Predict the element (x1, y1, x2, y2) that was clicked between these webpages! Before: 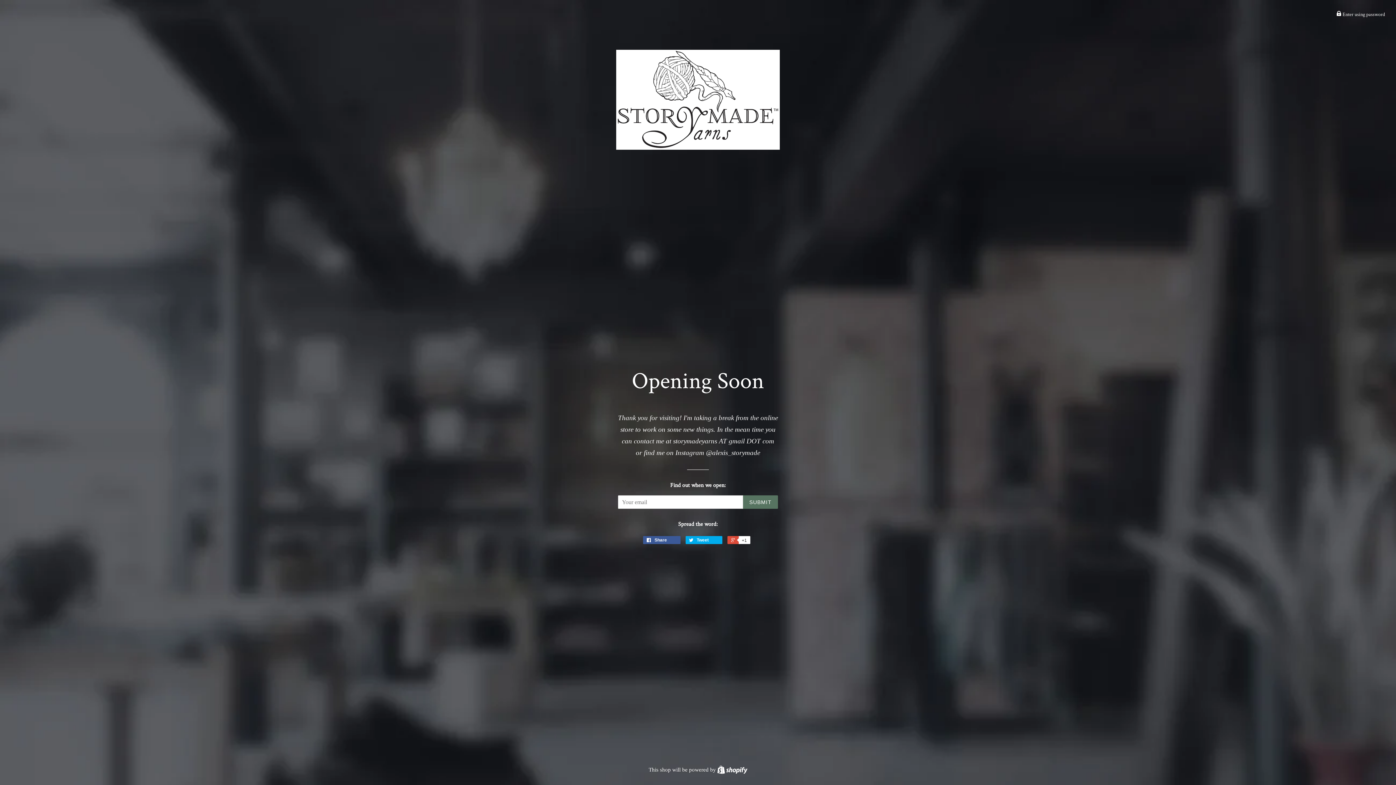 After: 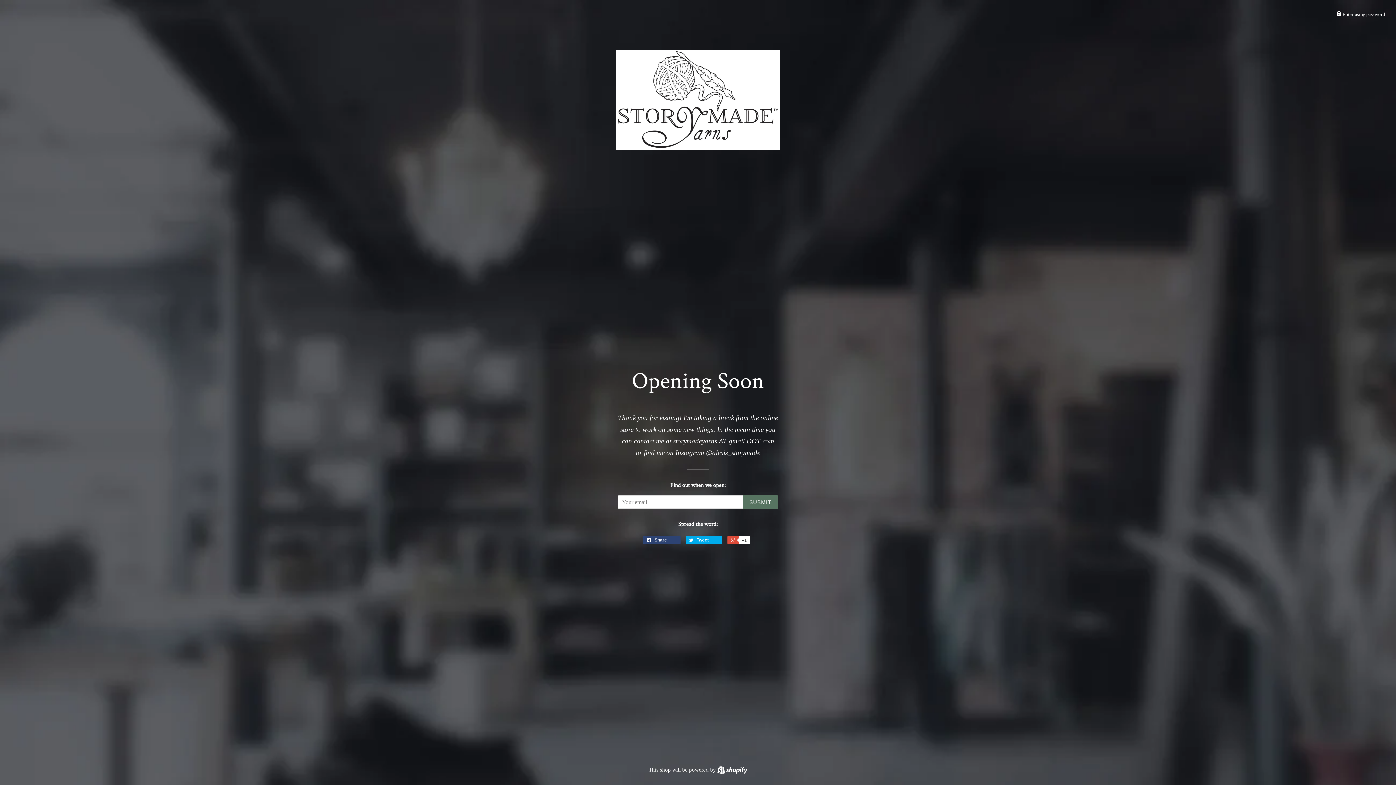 Action: bbox: (643, 536, 680, 544) label:  Share 0